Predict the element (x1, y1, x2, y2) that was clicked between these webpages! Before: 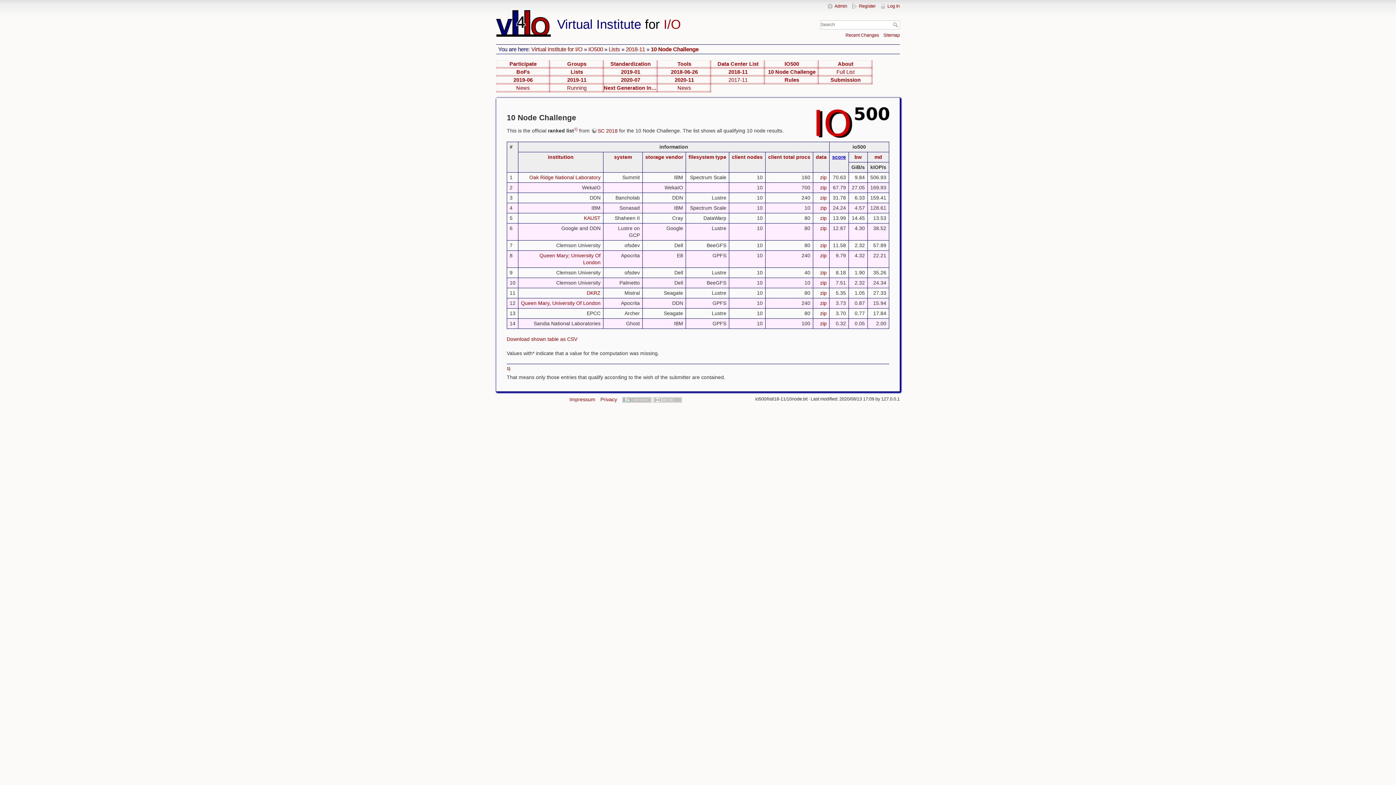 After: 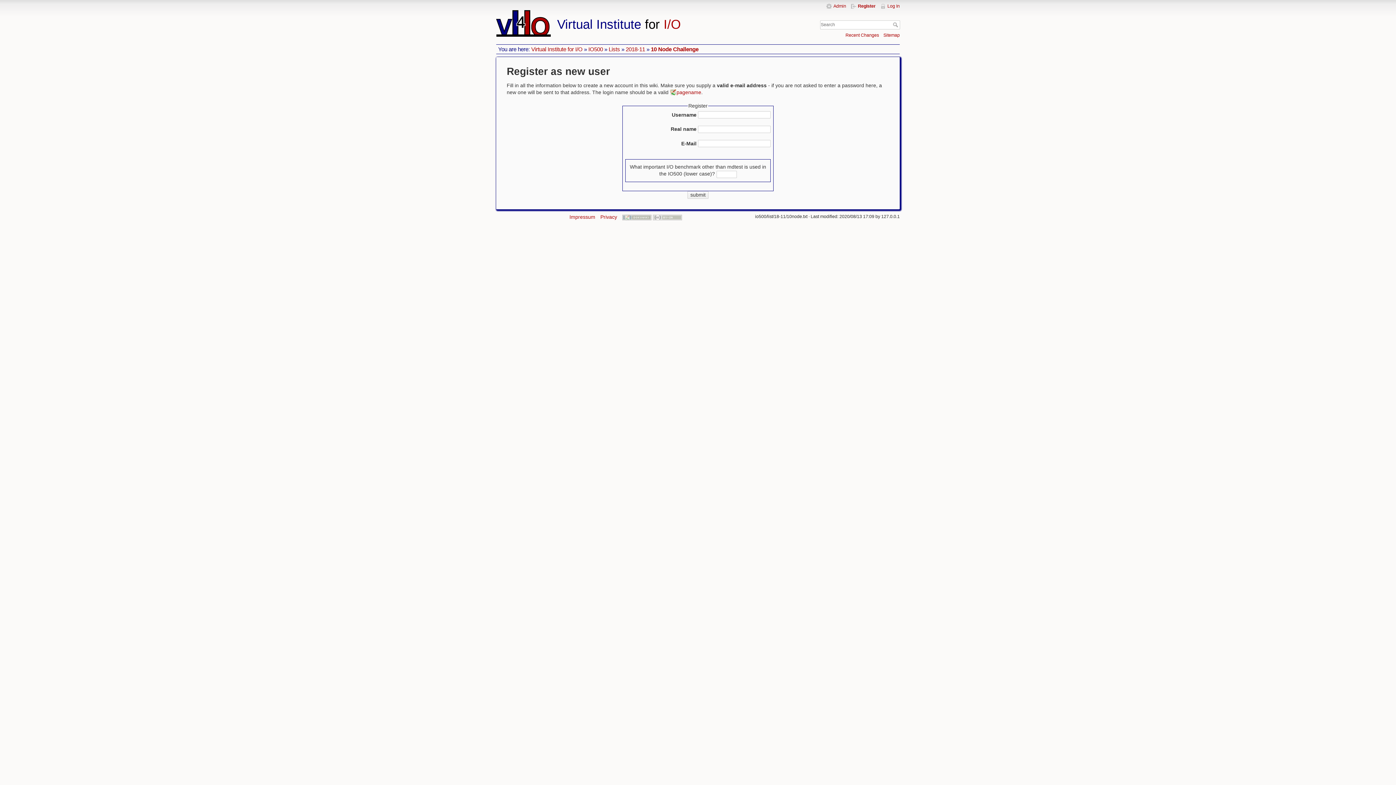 Action: bbox: (851, 3, 875, 8) label: Register